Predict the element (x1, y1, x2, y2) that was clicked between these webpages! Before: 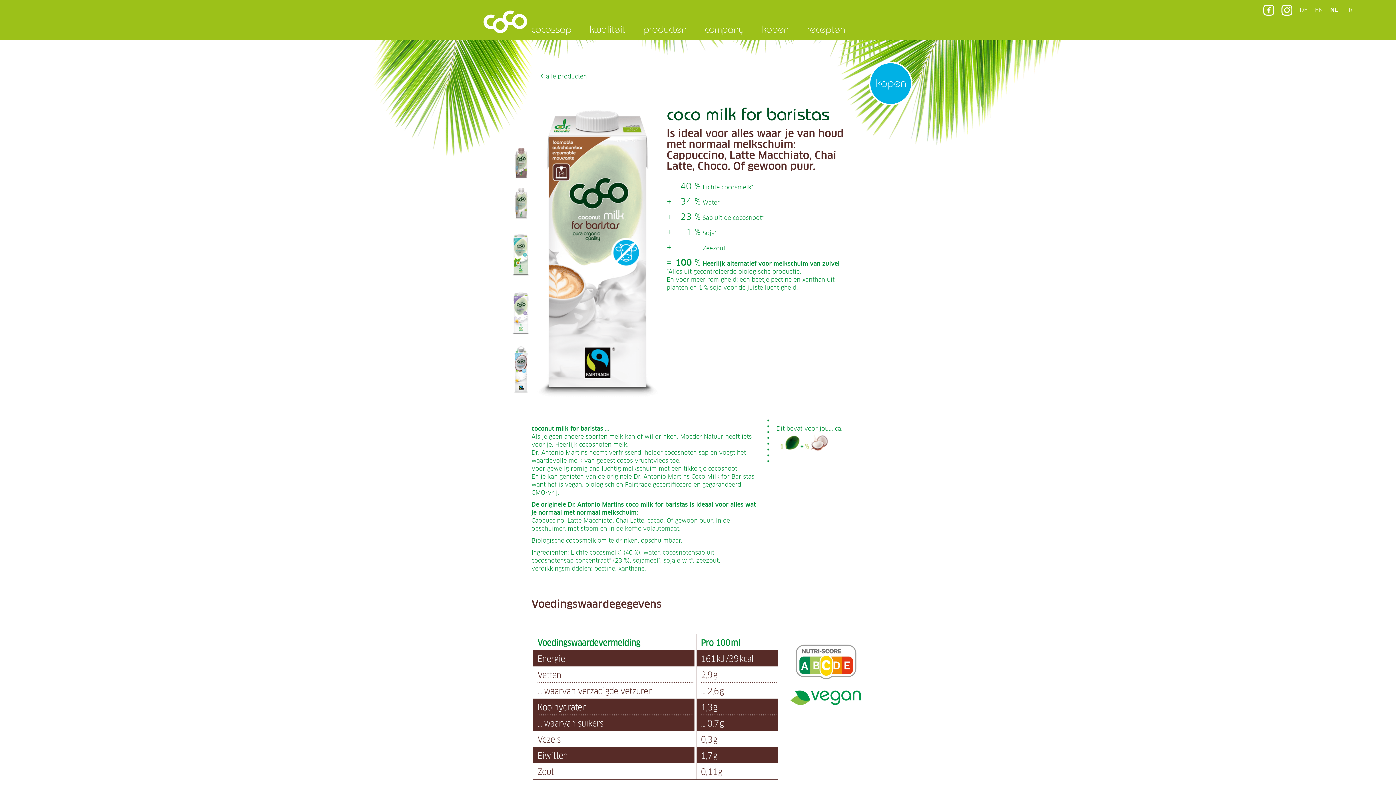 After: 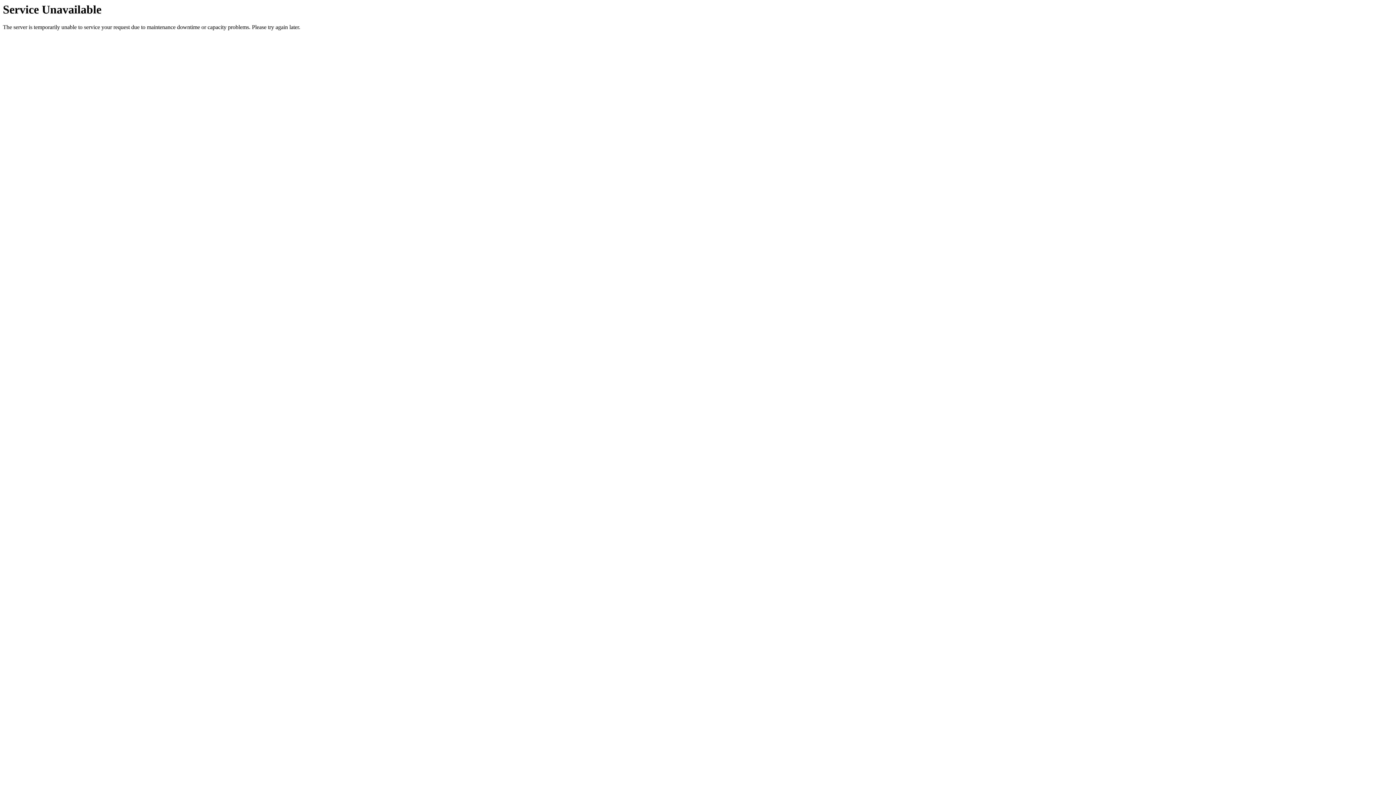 Action: bbox: (510, 280, 531, 338)